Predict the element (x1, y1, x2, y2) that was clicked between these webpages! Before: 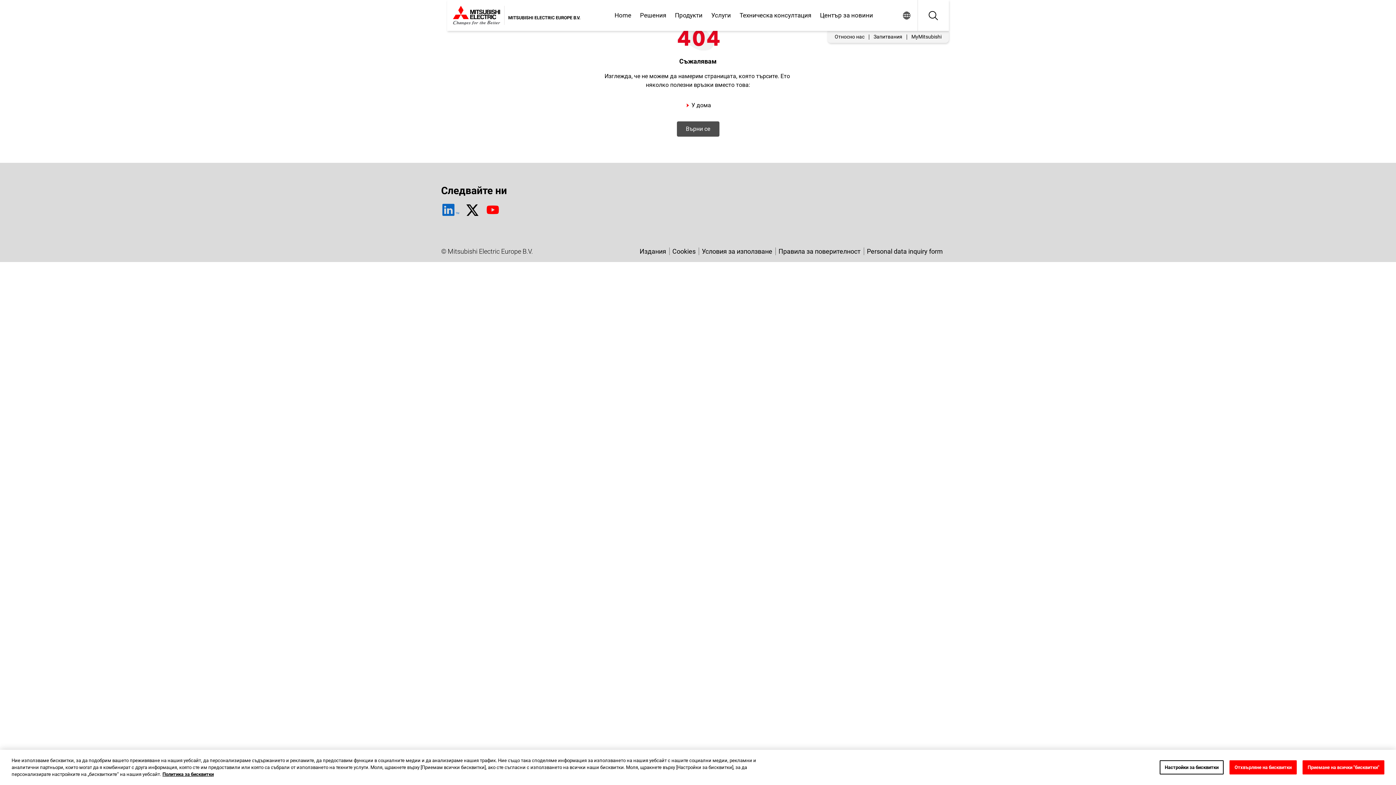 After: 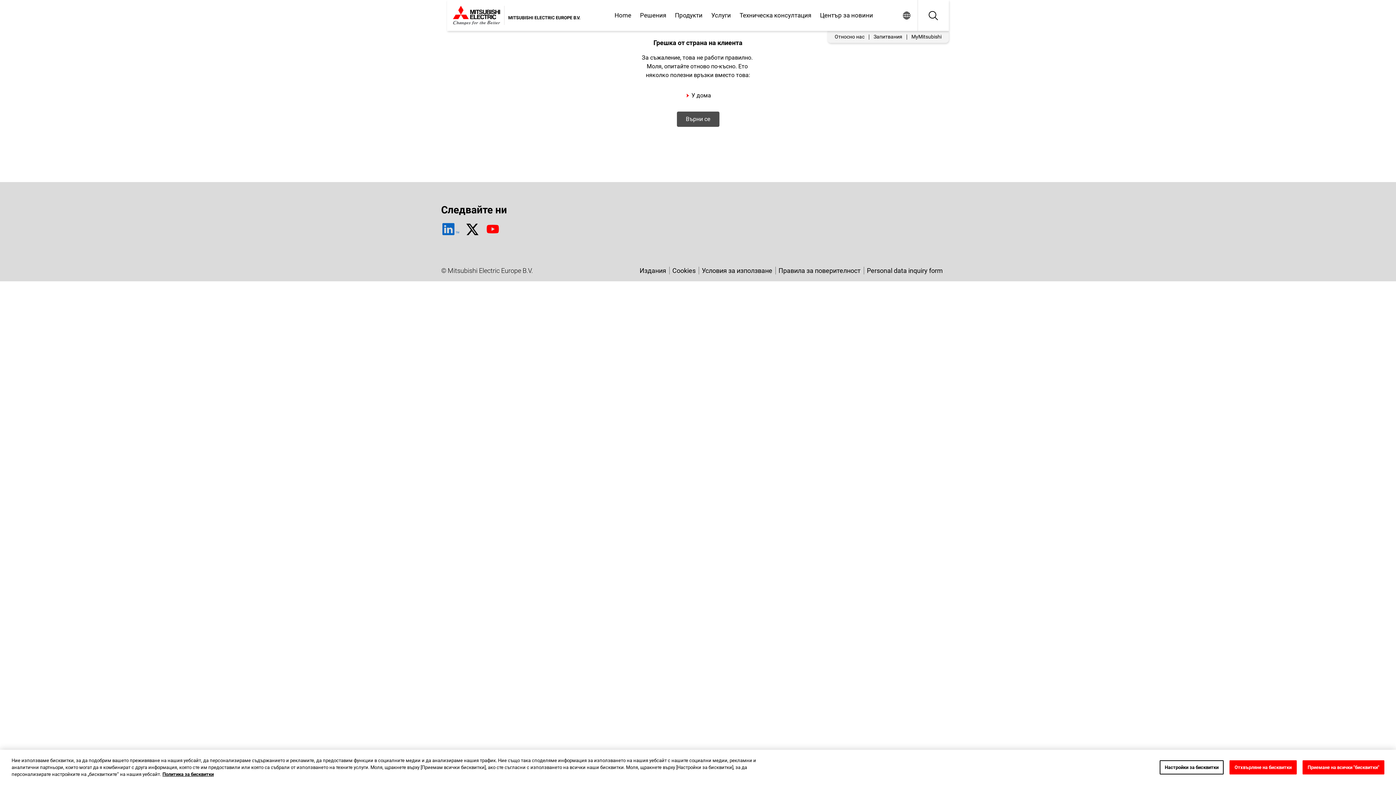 Action: bbox: (453, 0, 586, 30)